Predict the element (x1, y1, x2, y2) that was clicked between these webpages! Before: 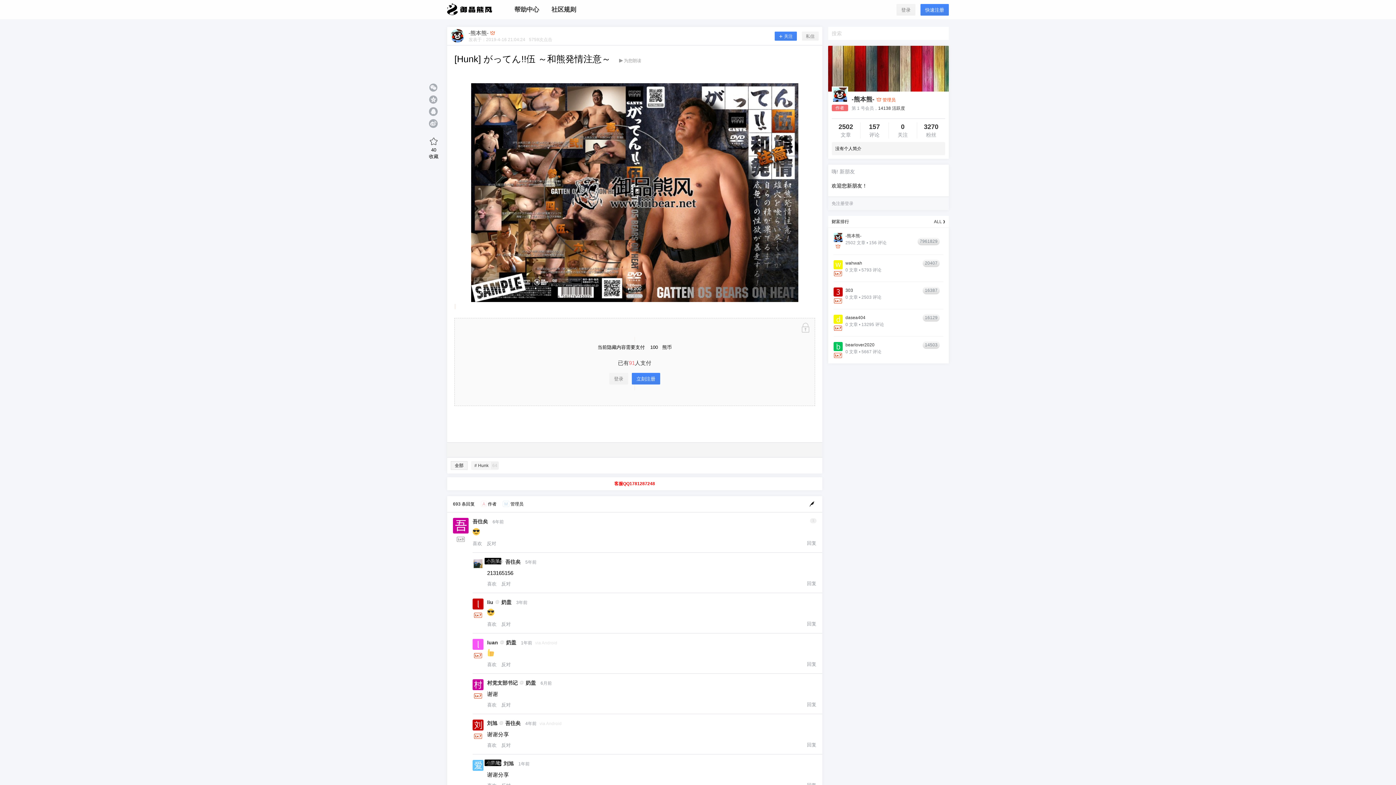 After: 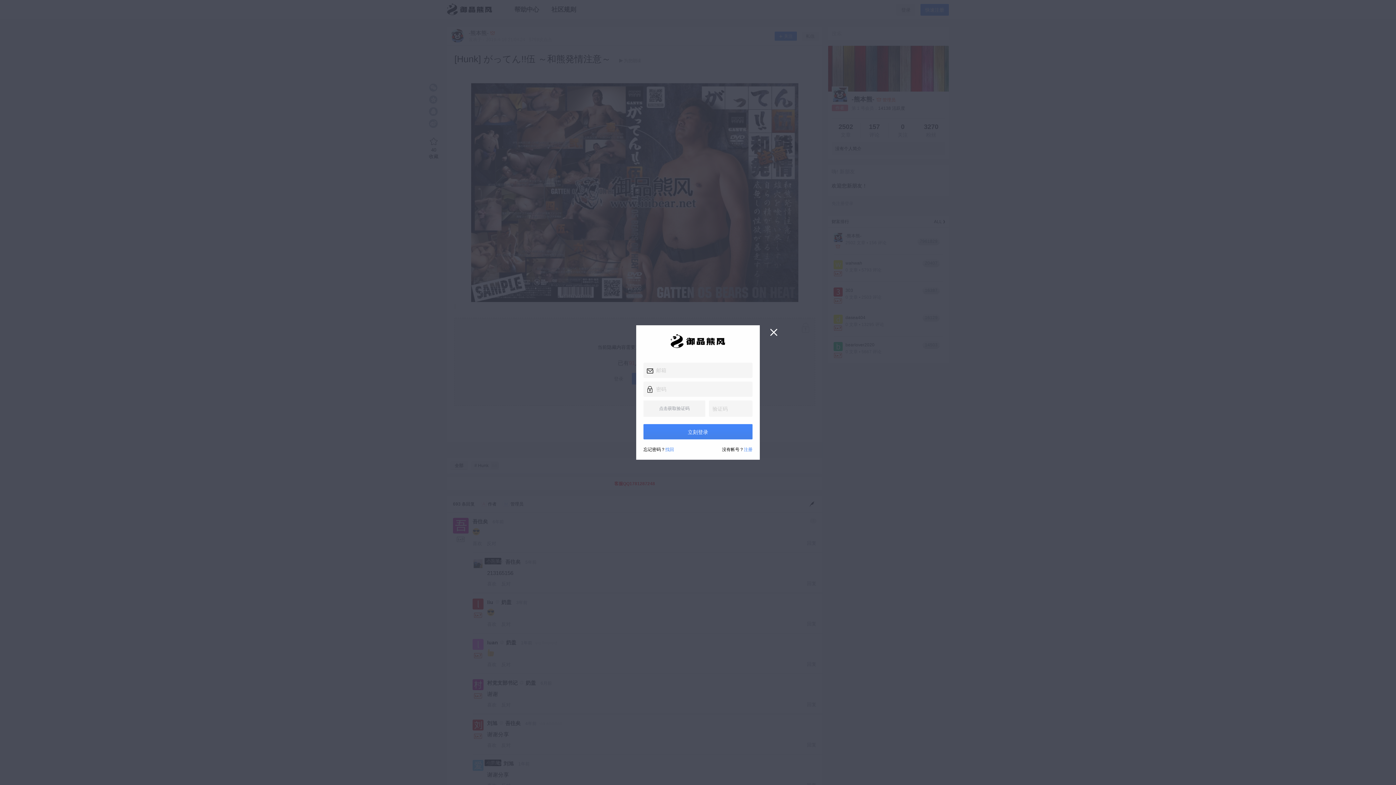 Action: bbox: (429, 137, 438, 158) label: 40
收藏